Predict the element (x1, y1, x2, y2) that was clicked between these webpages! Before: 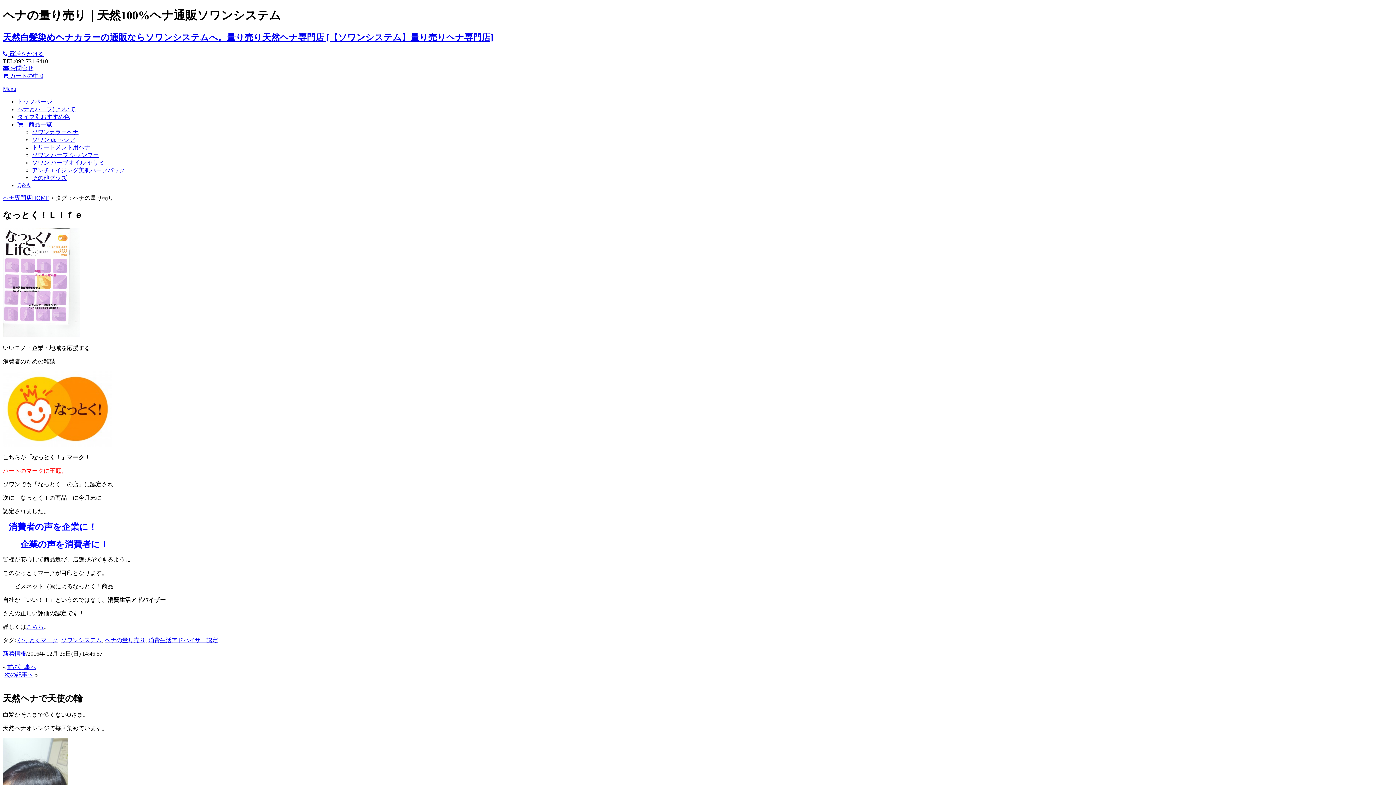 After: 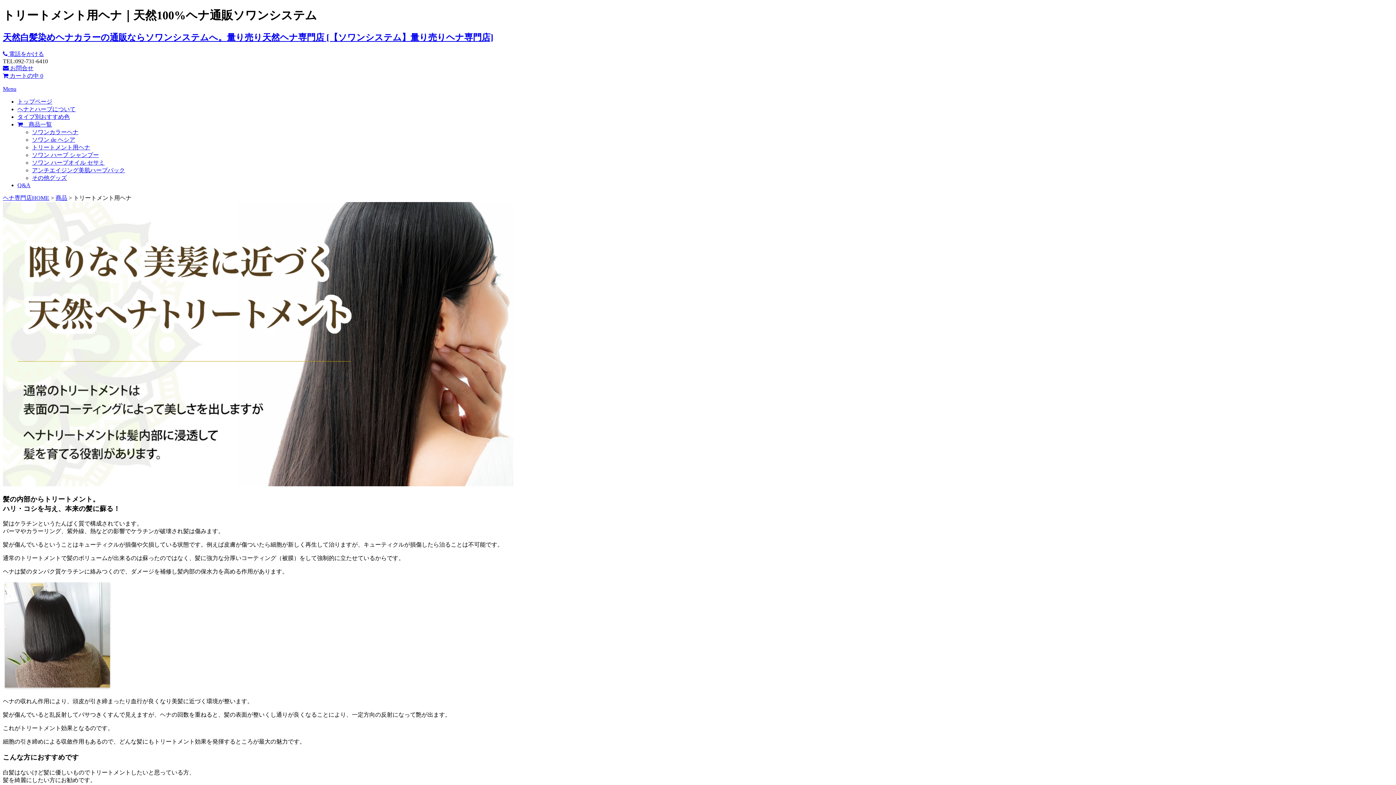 Action: bbox: (32, 144, 90, 150) label: トリートメント用ヘナ